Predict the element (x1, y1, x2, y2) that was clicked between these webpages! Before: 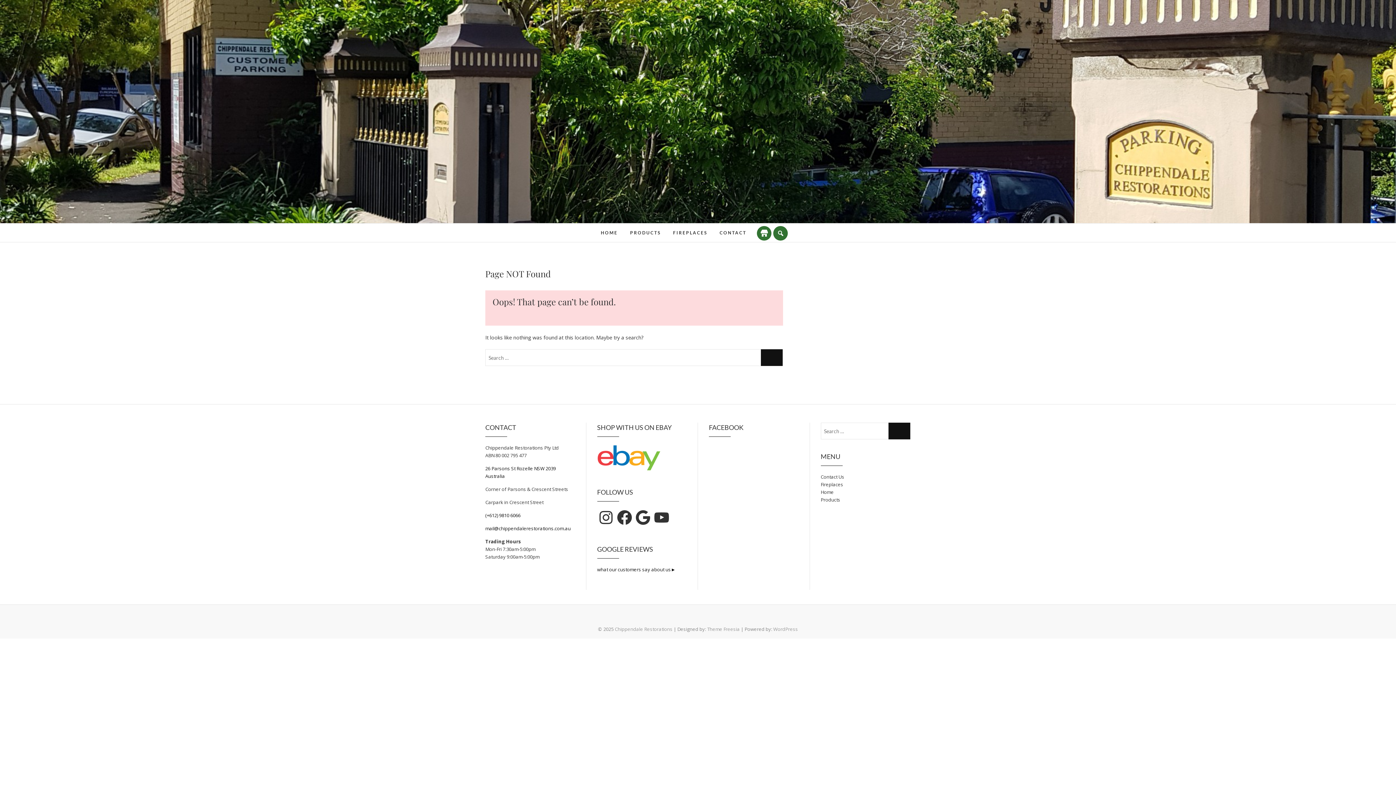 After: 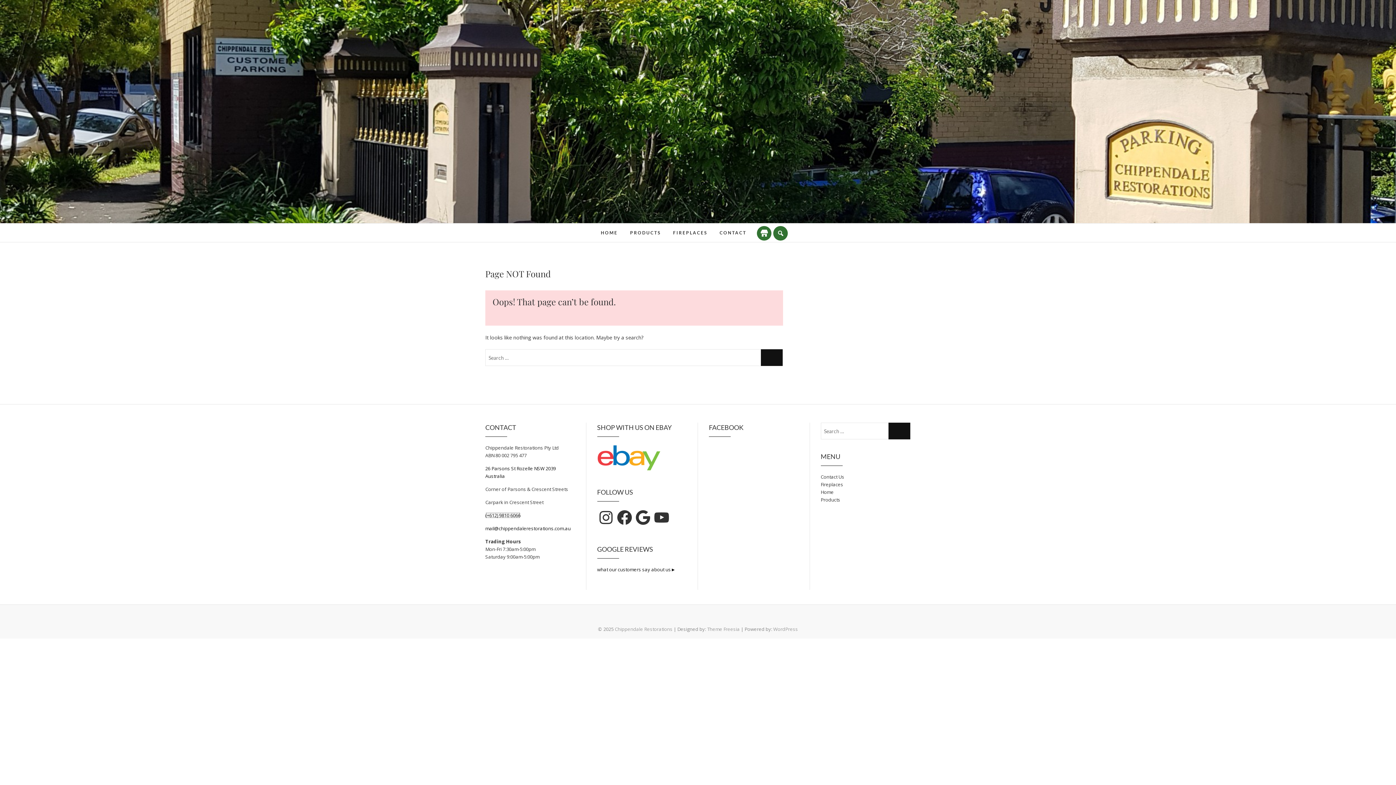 Action: bbox: (485, 512, 520, 519) label: (+612) 9810 6066